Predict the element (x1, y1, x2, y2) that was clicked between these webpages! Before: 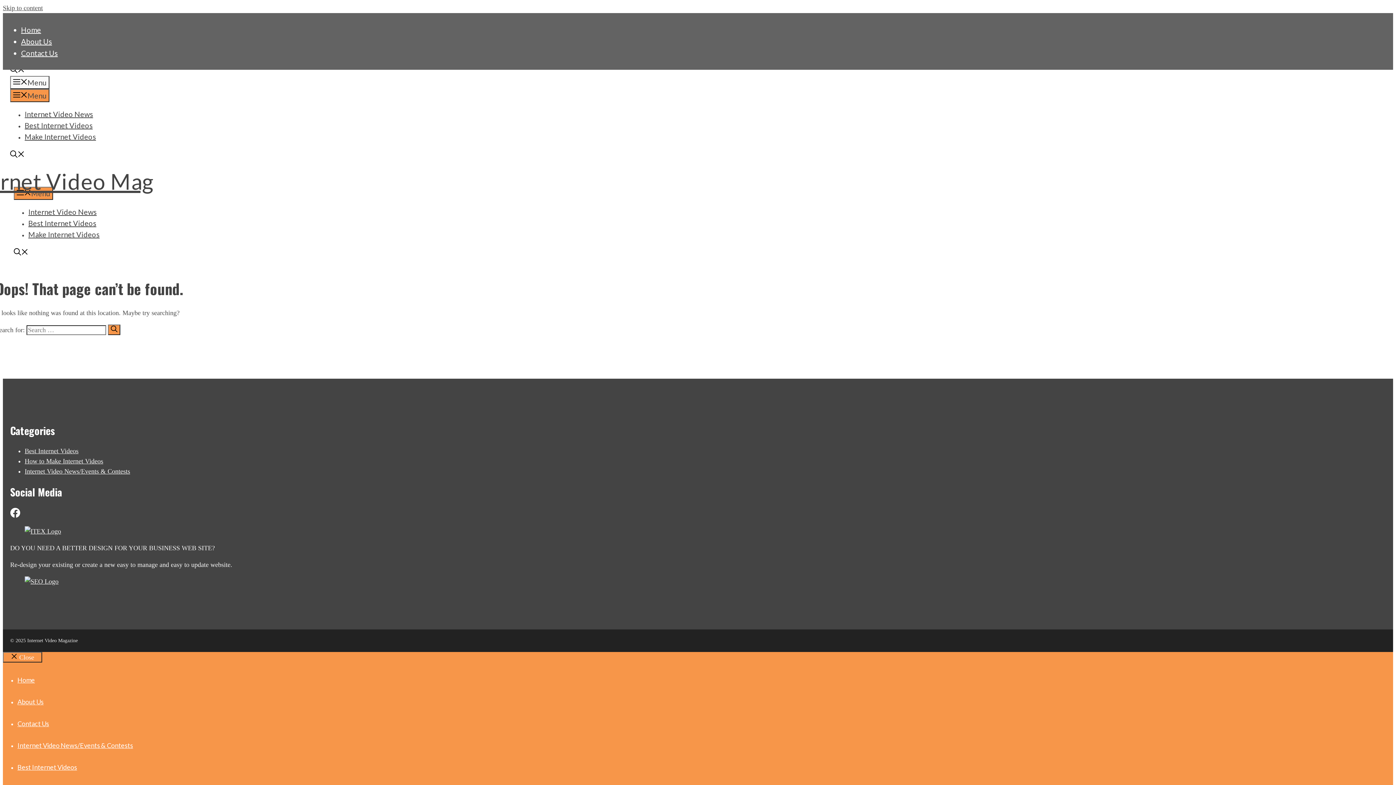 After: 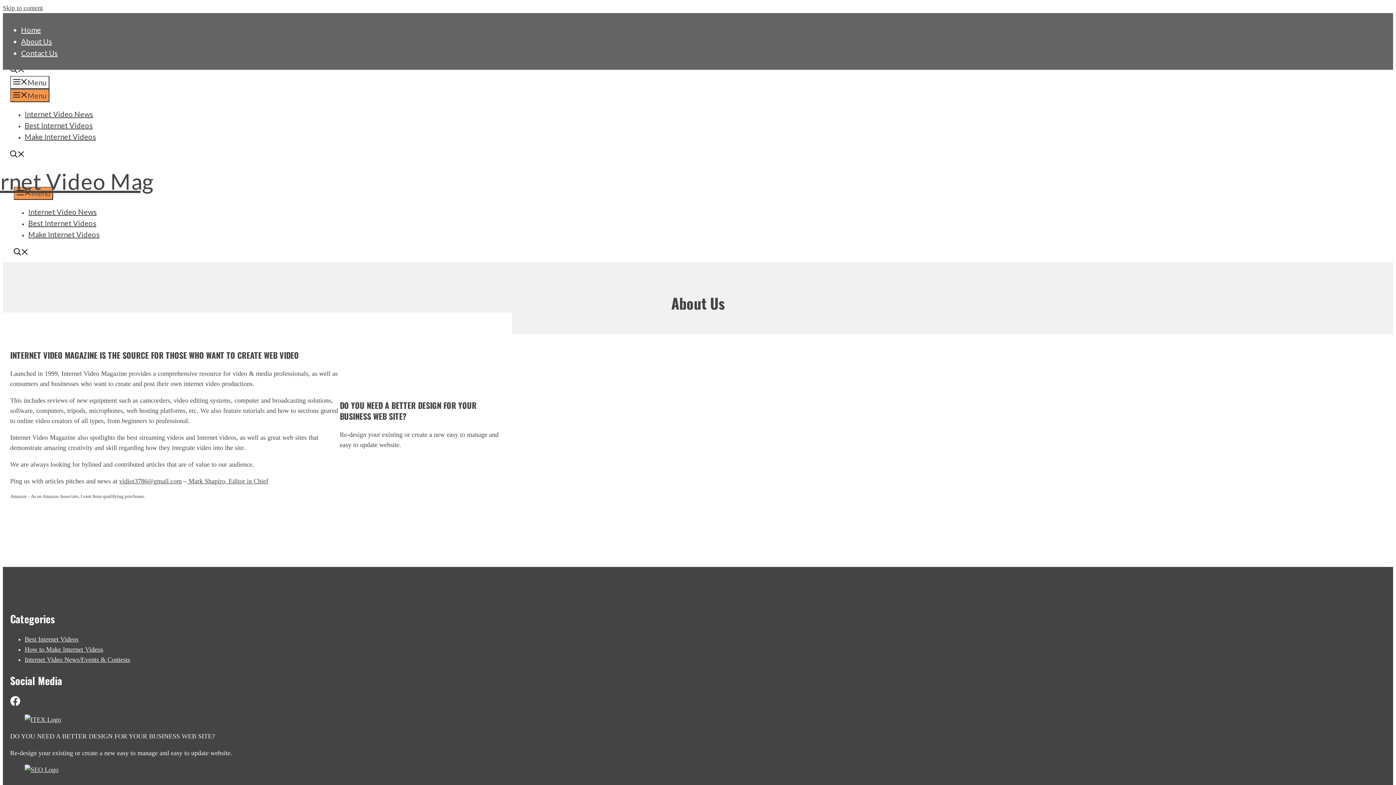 Action: bbox: (21, 37, 52, 45) label: About Us